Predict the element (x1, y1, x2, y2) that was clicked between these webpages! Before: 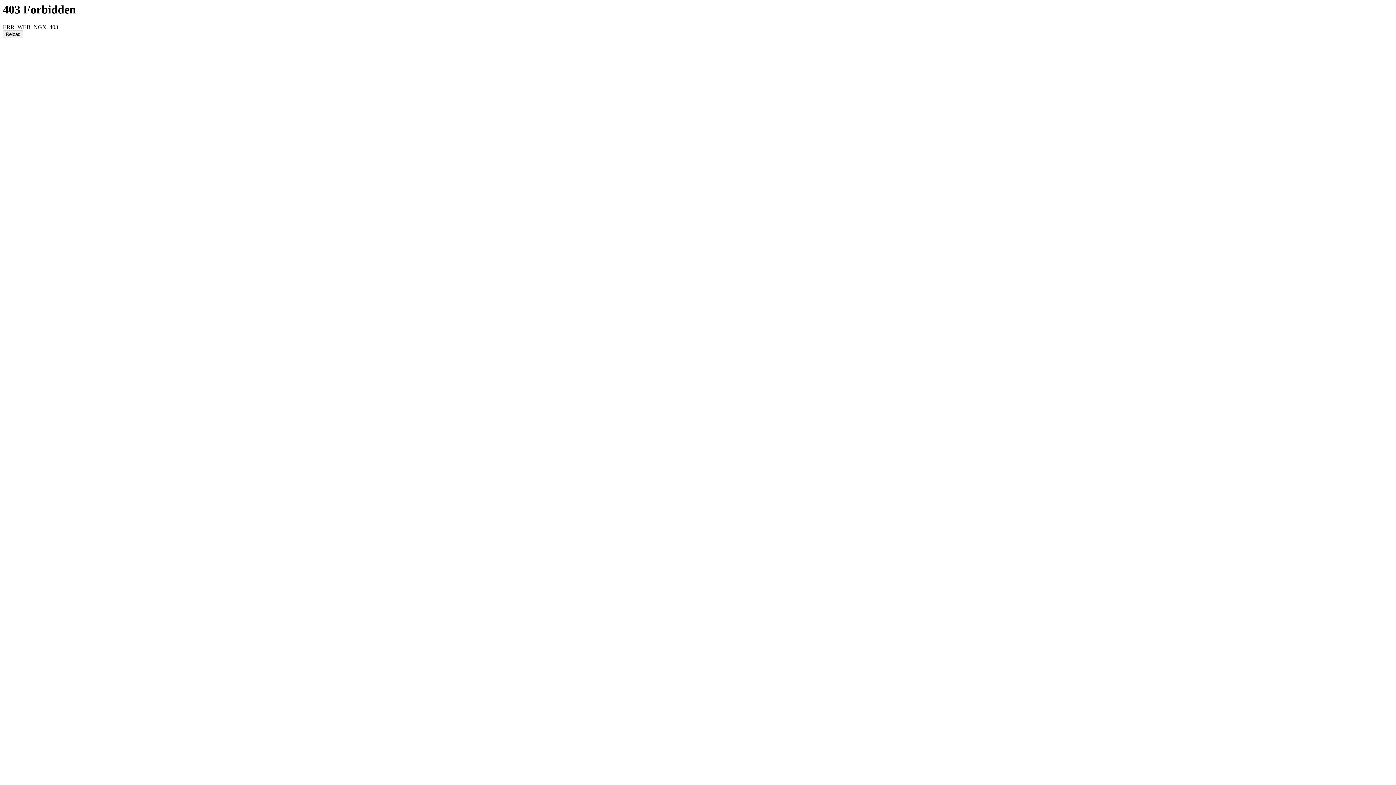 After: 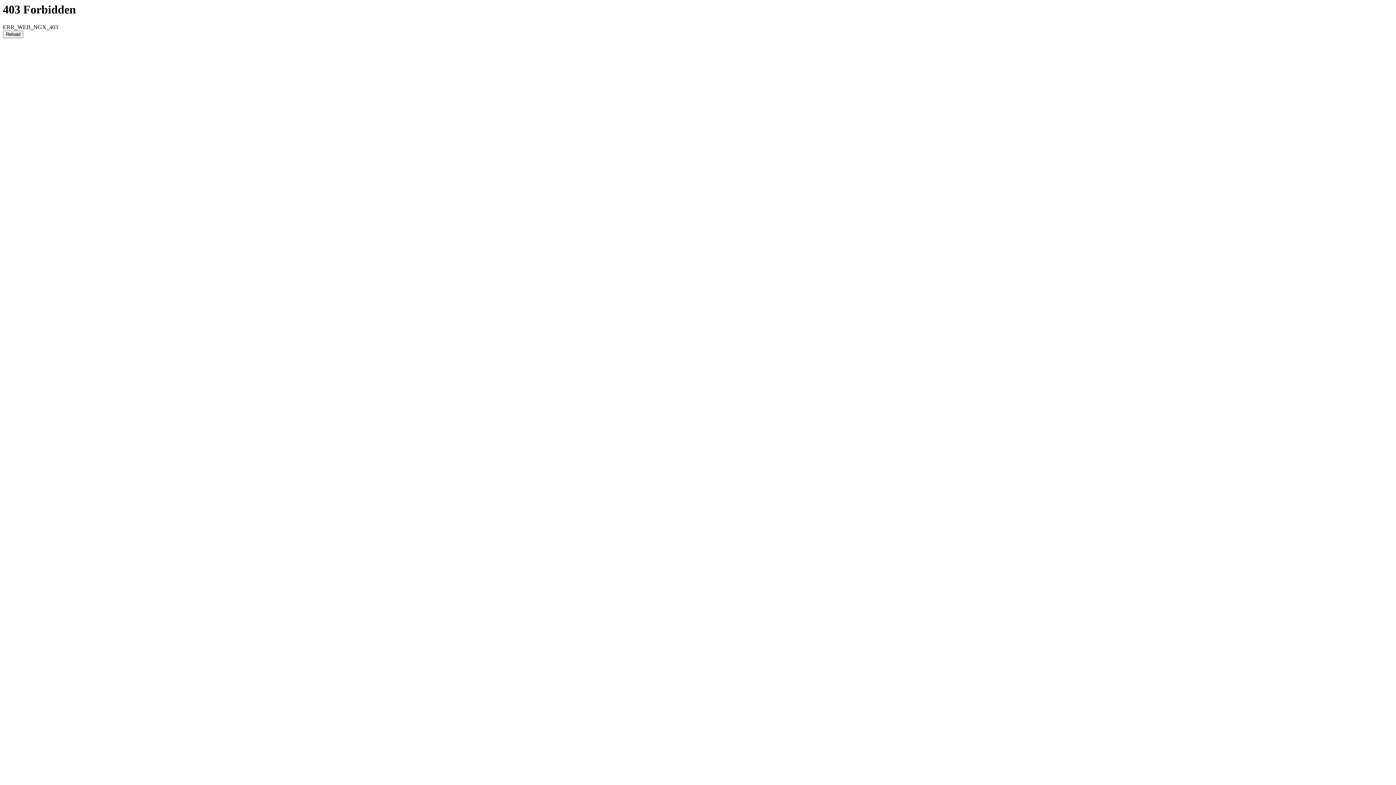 Action: bbox: (2, 30, 23, 38) label: Reload